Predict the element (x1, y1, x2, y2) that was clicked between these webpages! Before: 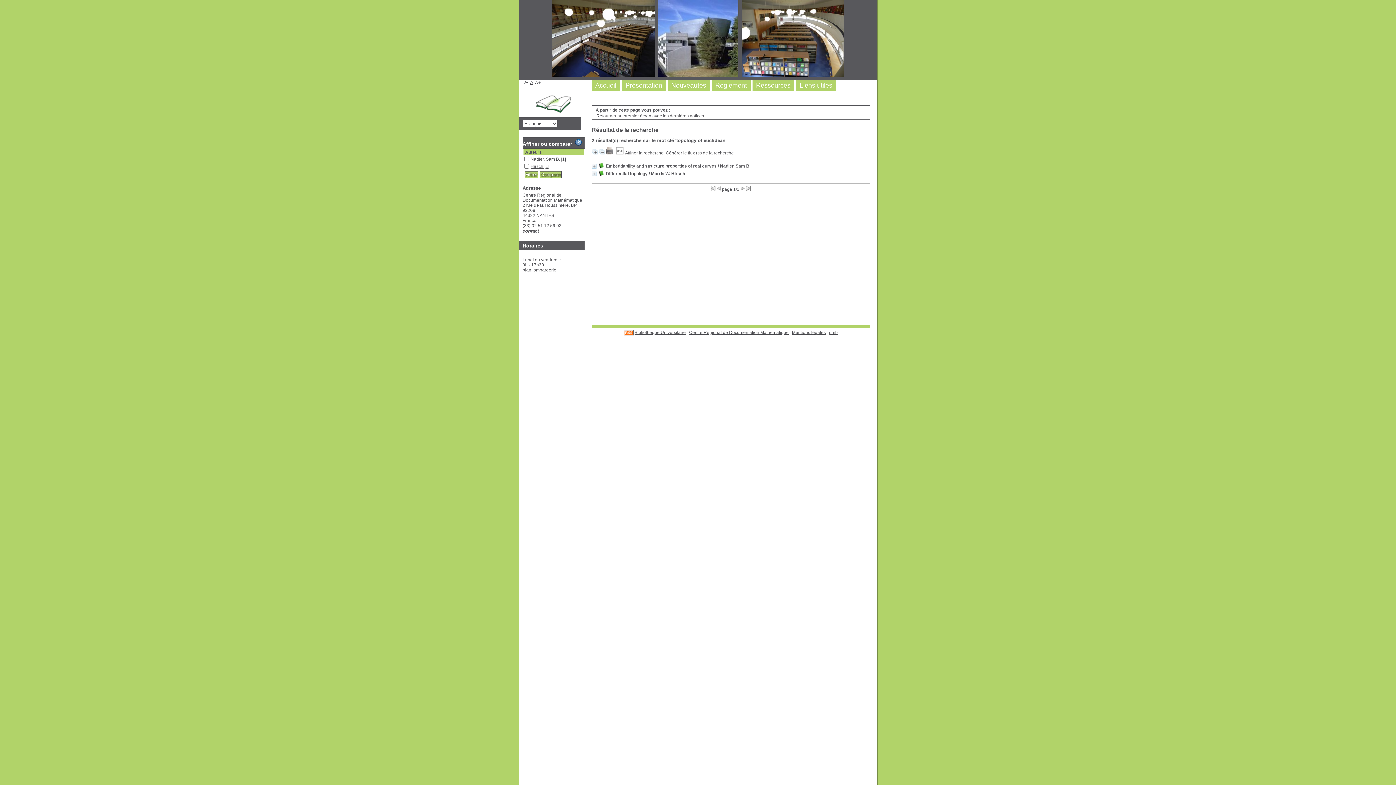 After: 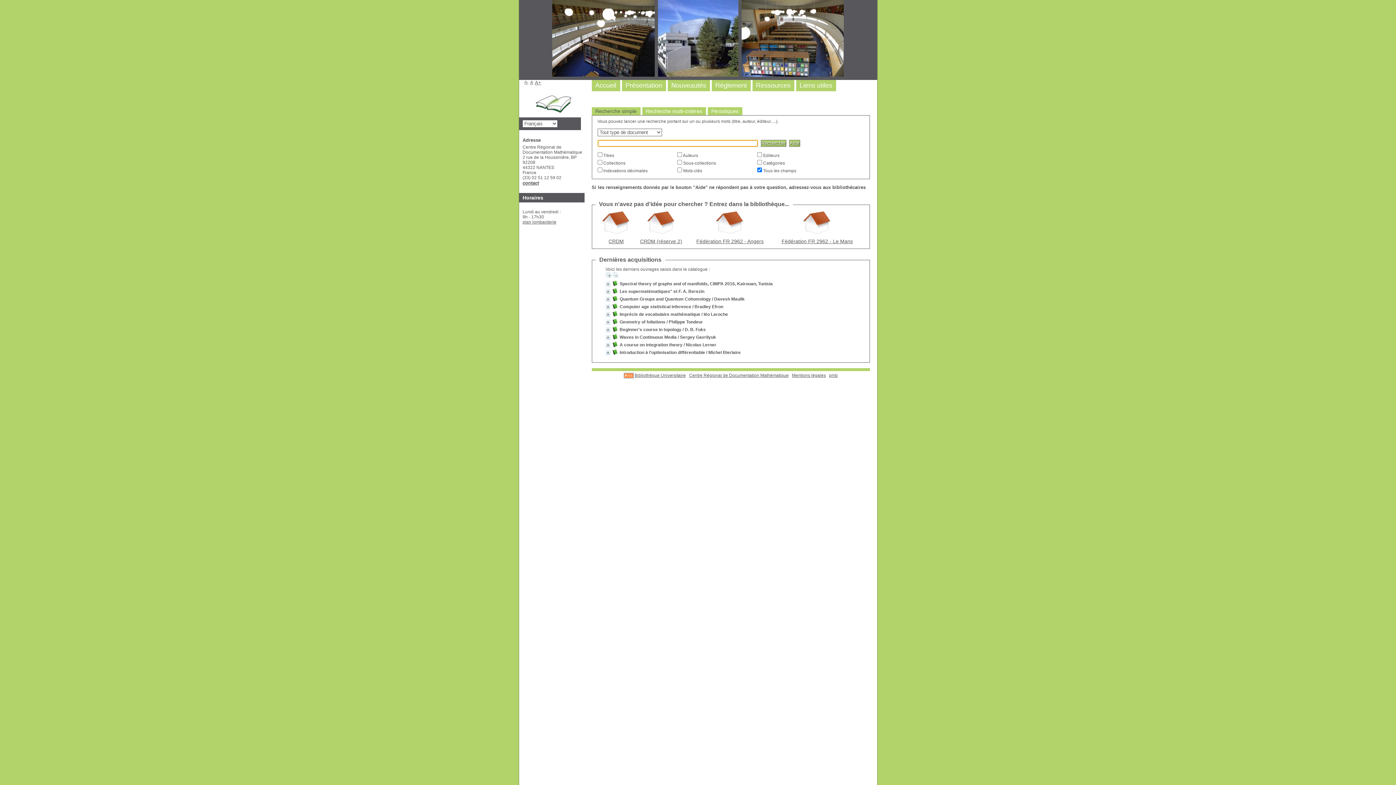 Action: bbox: (535, 102, 571, 107)